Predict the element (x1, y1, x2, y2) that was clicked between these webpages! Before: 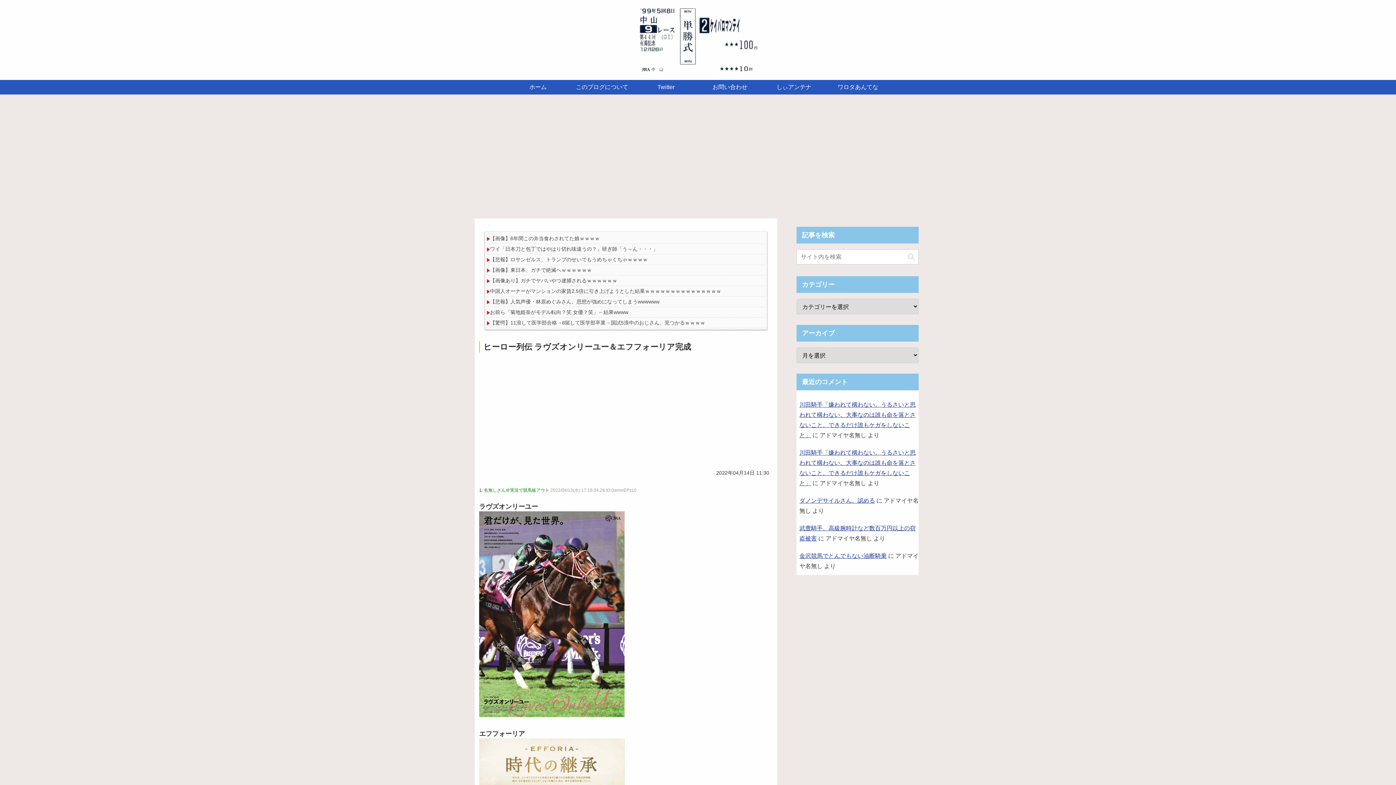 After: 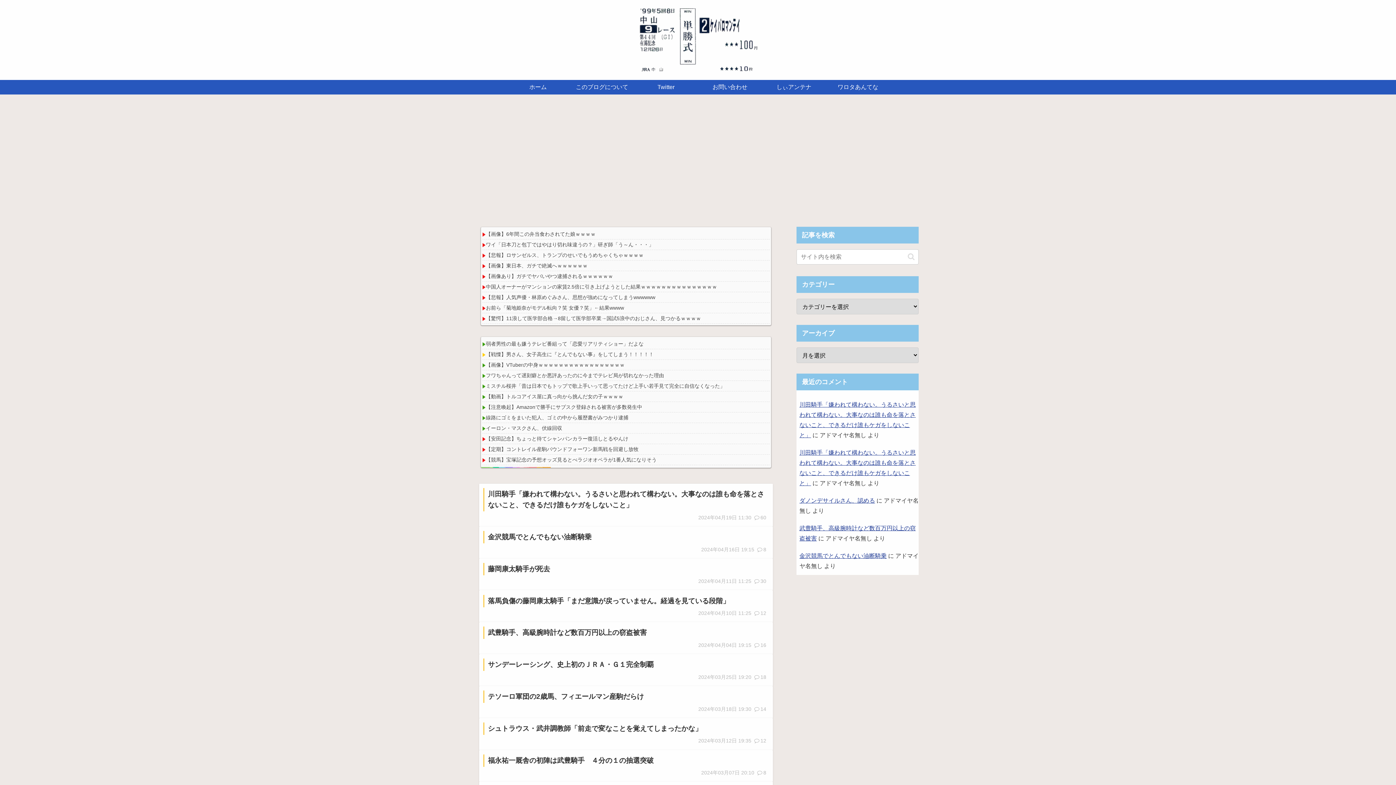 Action: bbox: (628, 3, 767, 76)